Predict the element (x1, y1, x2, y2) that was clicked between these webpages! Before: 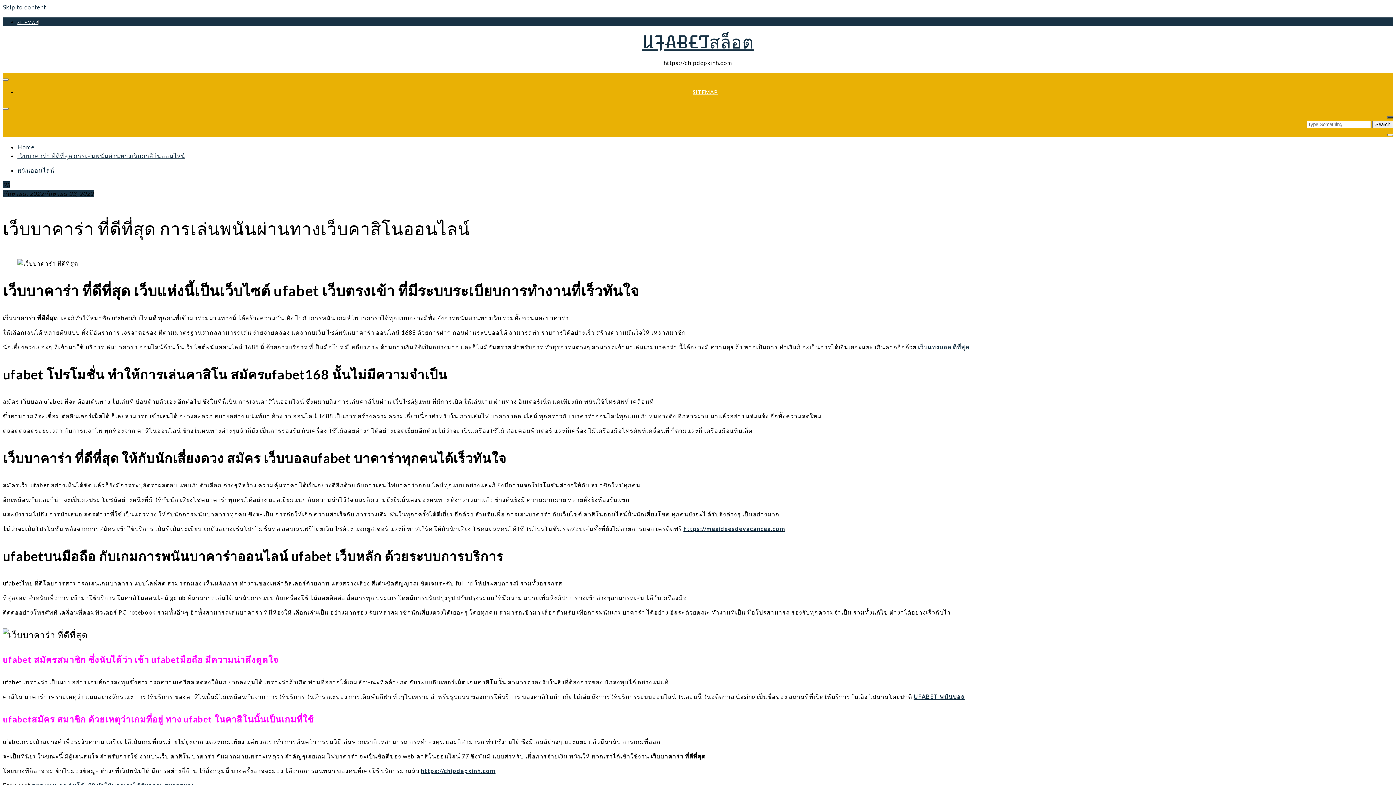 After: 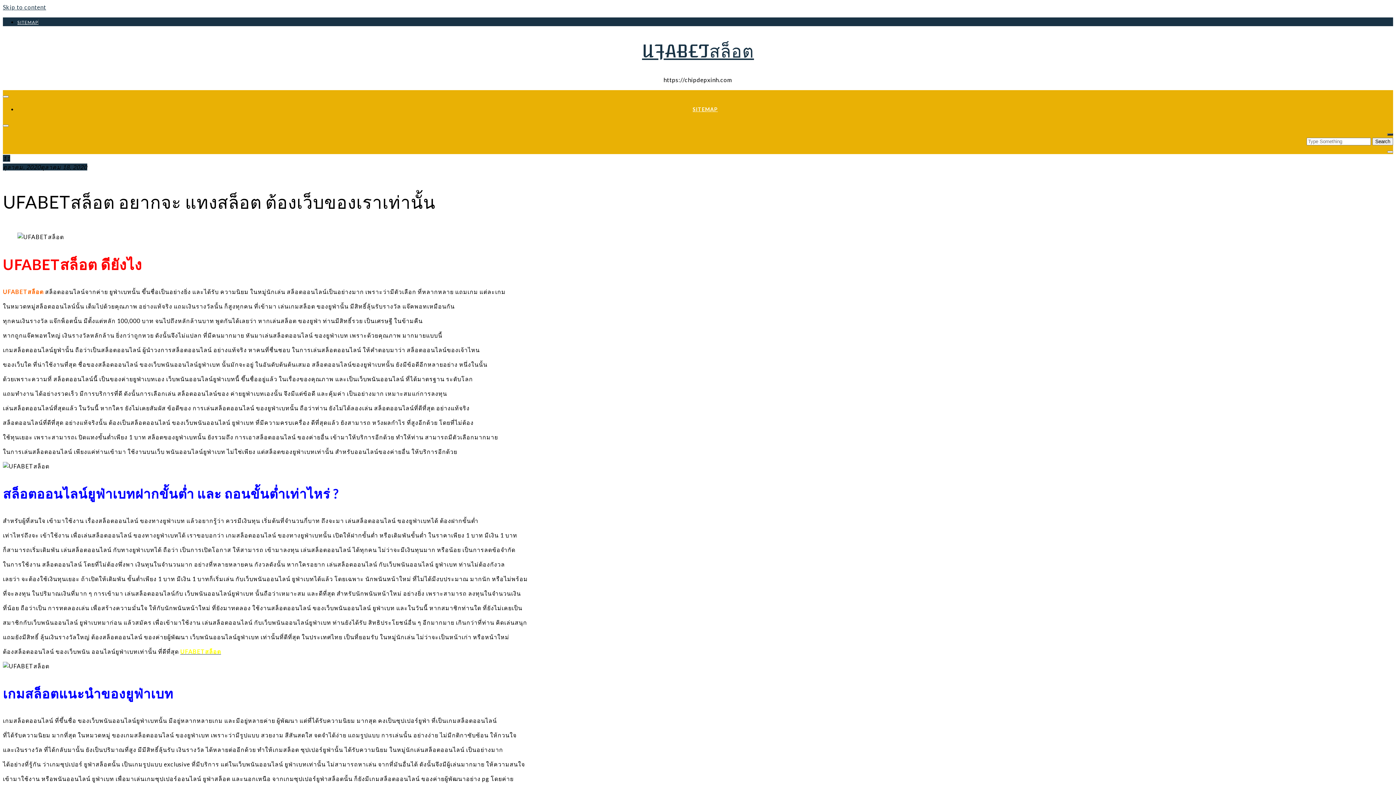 Action: bbox: (421, 767, 495, 774) label: https://chipdepxinh.com